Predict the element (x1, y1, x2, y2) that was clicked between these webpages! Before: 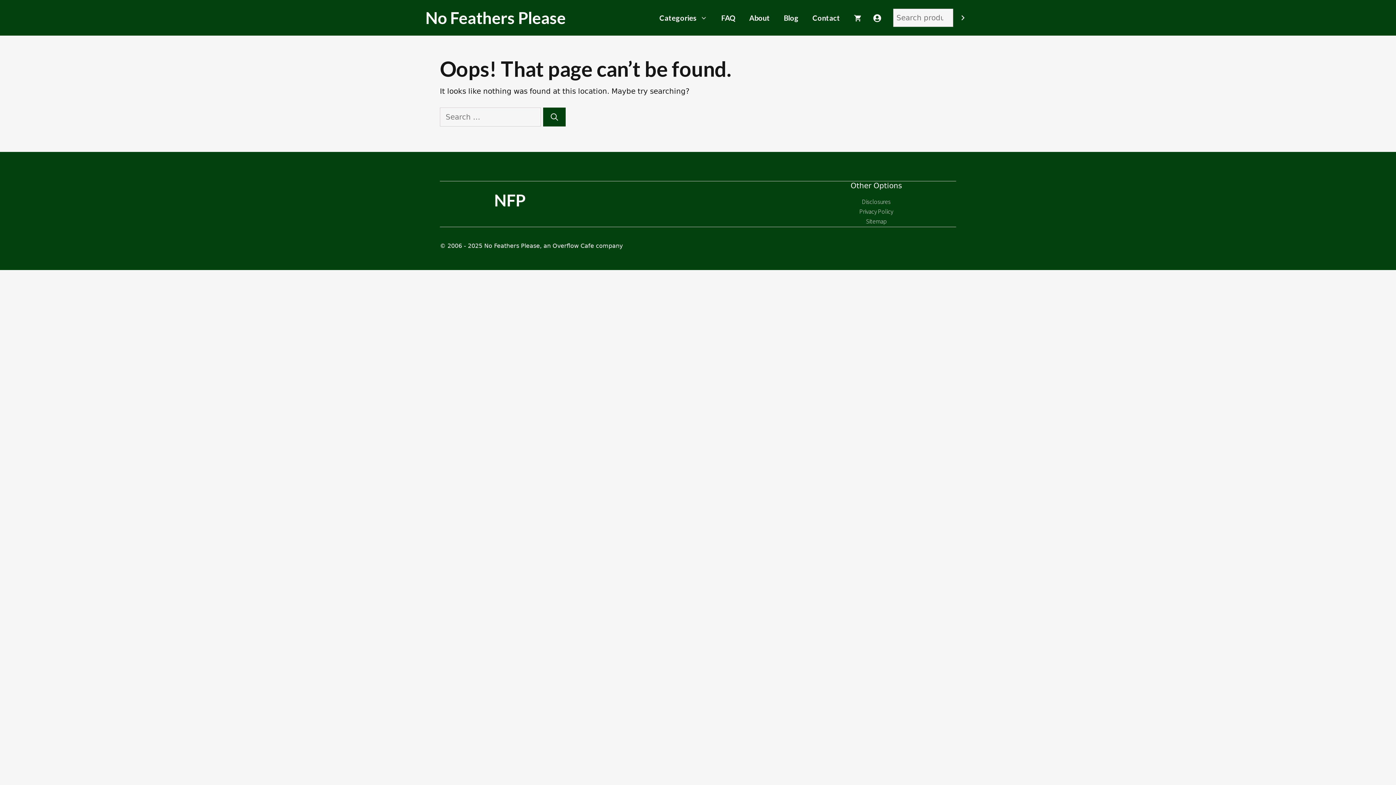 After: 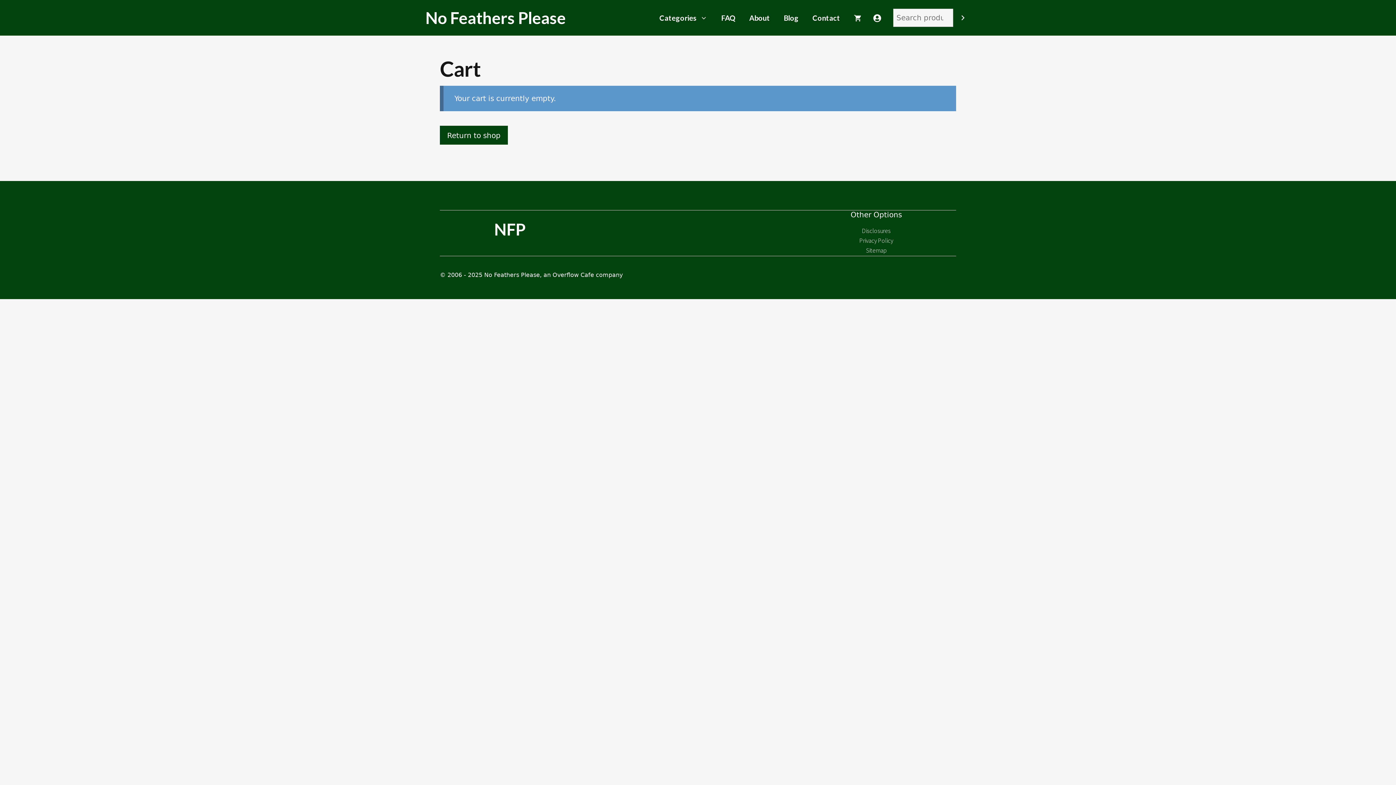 Action: bbox: (847, 0, 868, 35)